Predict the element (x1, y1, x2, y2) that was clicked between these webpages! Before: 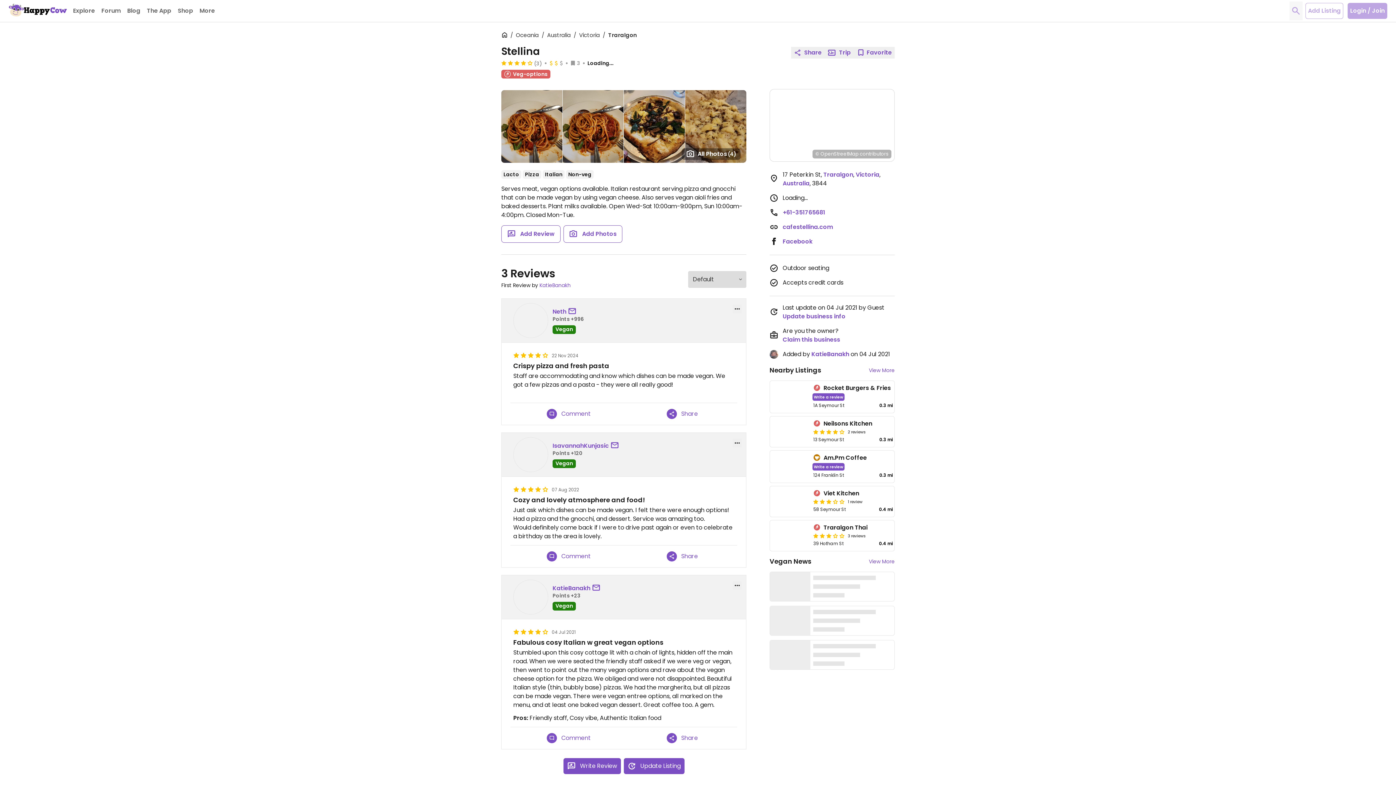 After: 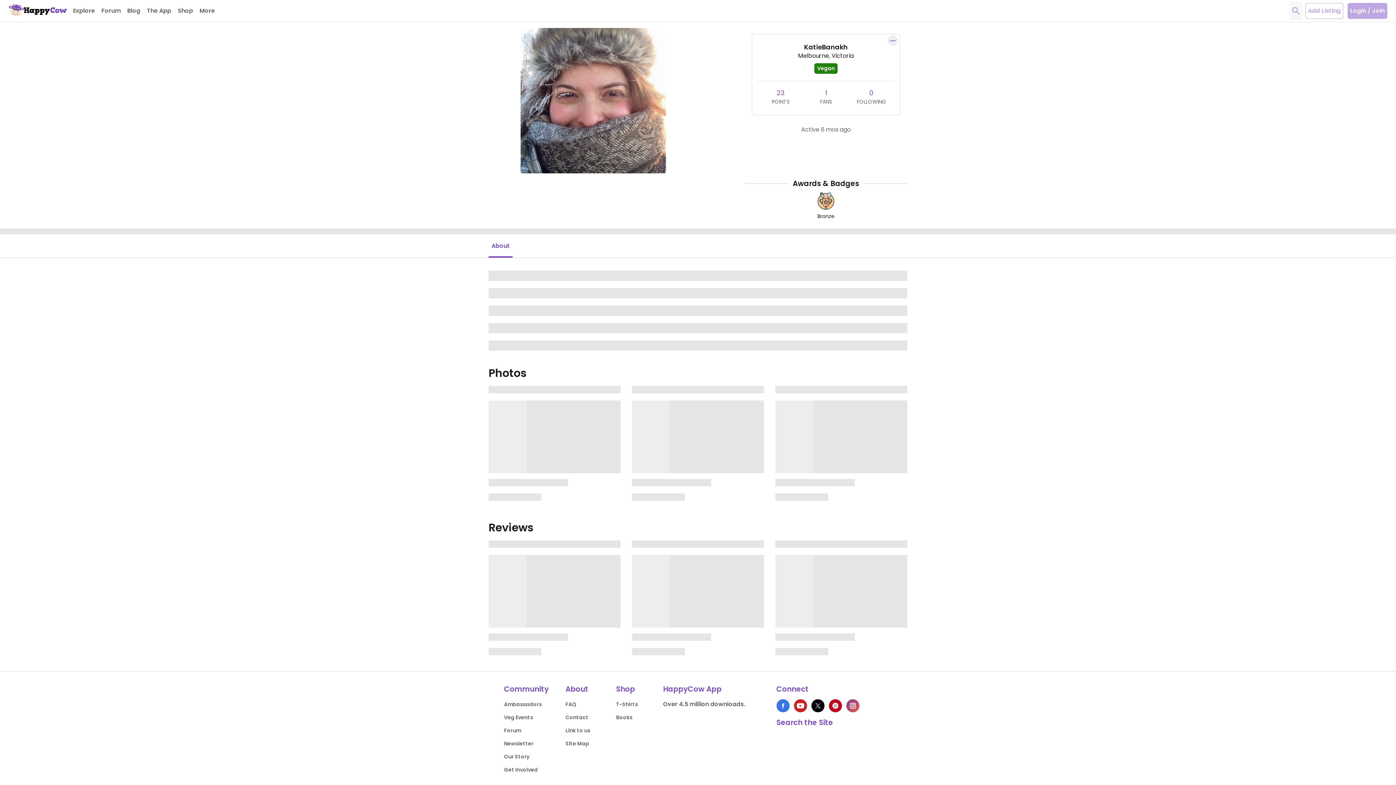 Action: label: KatieBanakh bbox: (539, 281, 570, 289)